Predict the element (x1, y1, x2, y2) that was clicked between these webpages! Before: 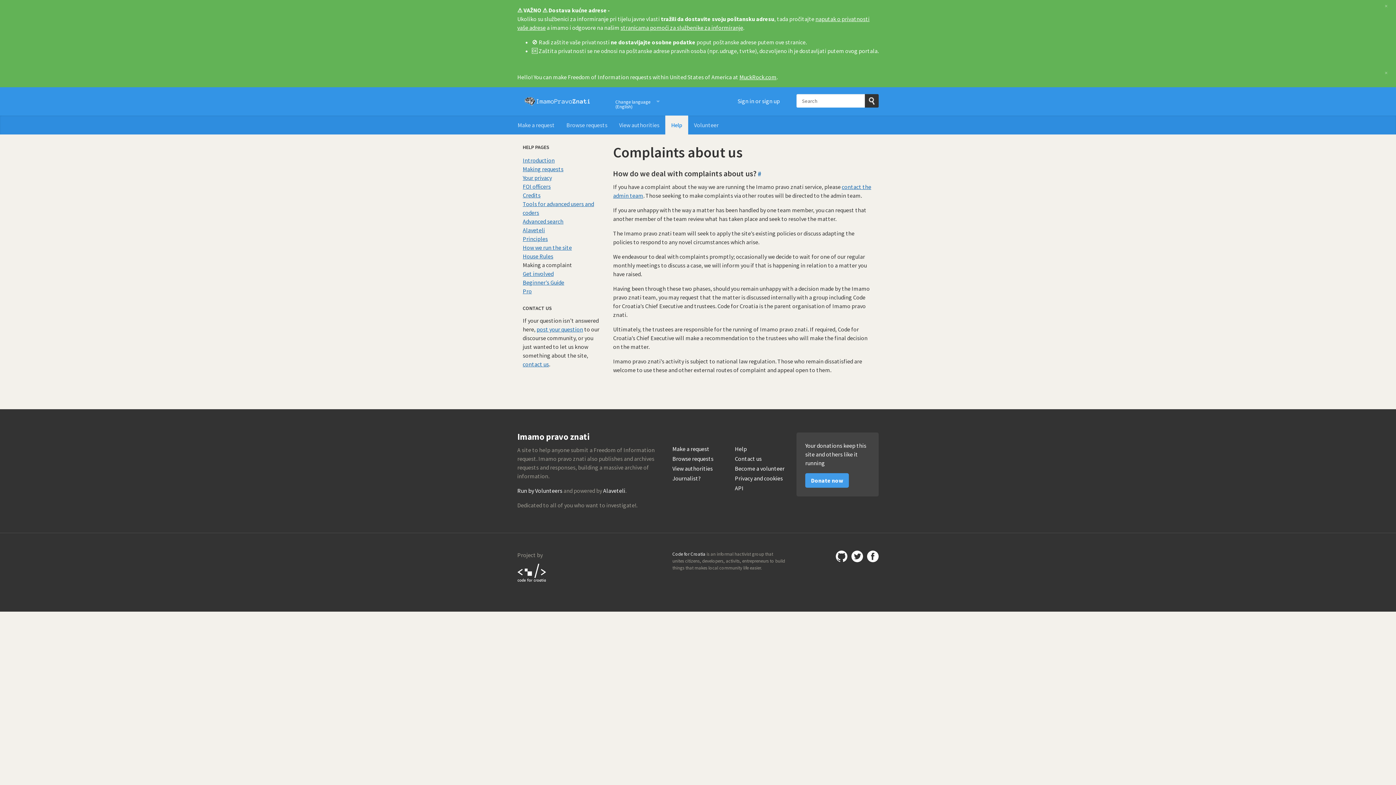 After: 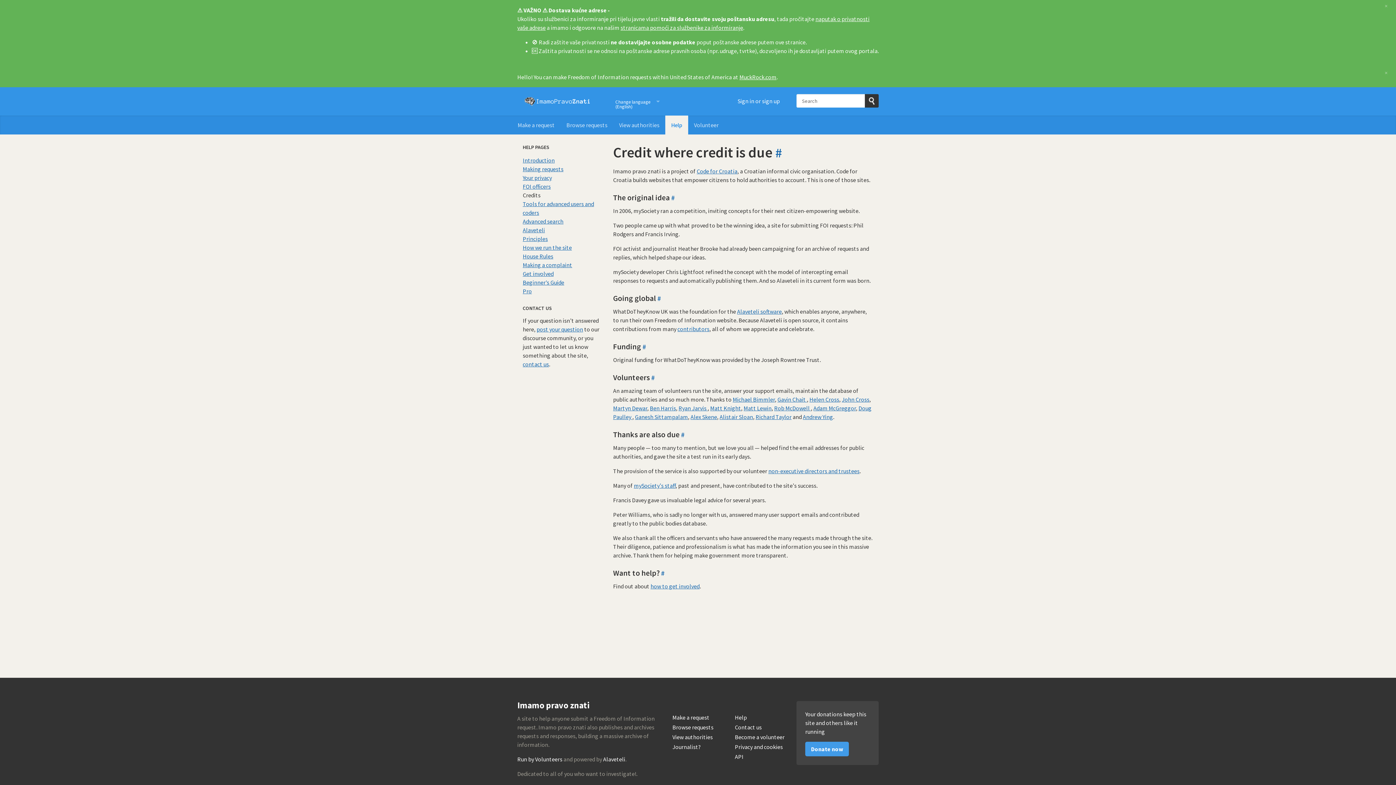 Action: label: Credits bbox: (522, 171, 540, 178)